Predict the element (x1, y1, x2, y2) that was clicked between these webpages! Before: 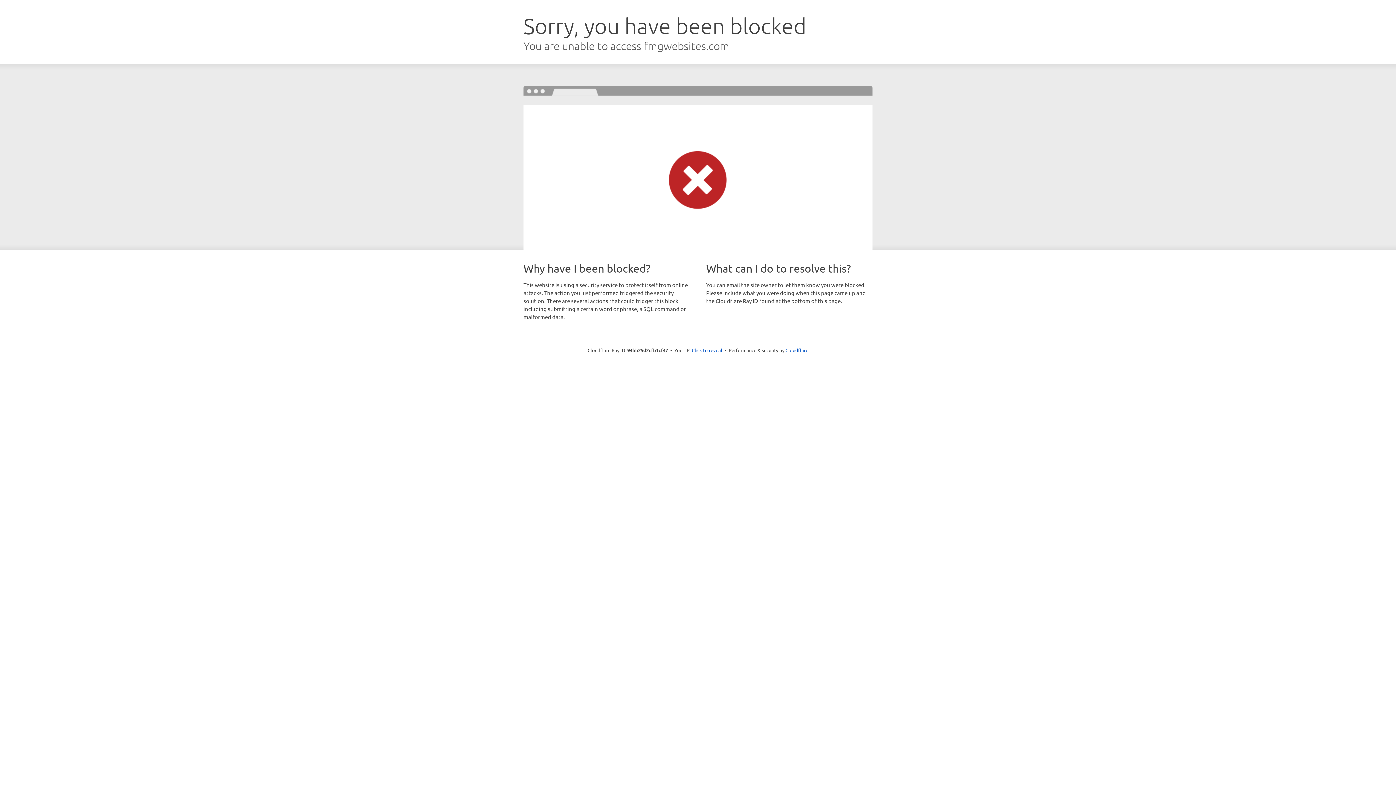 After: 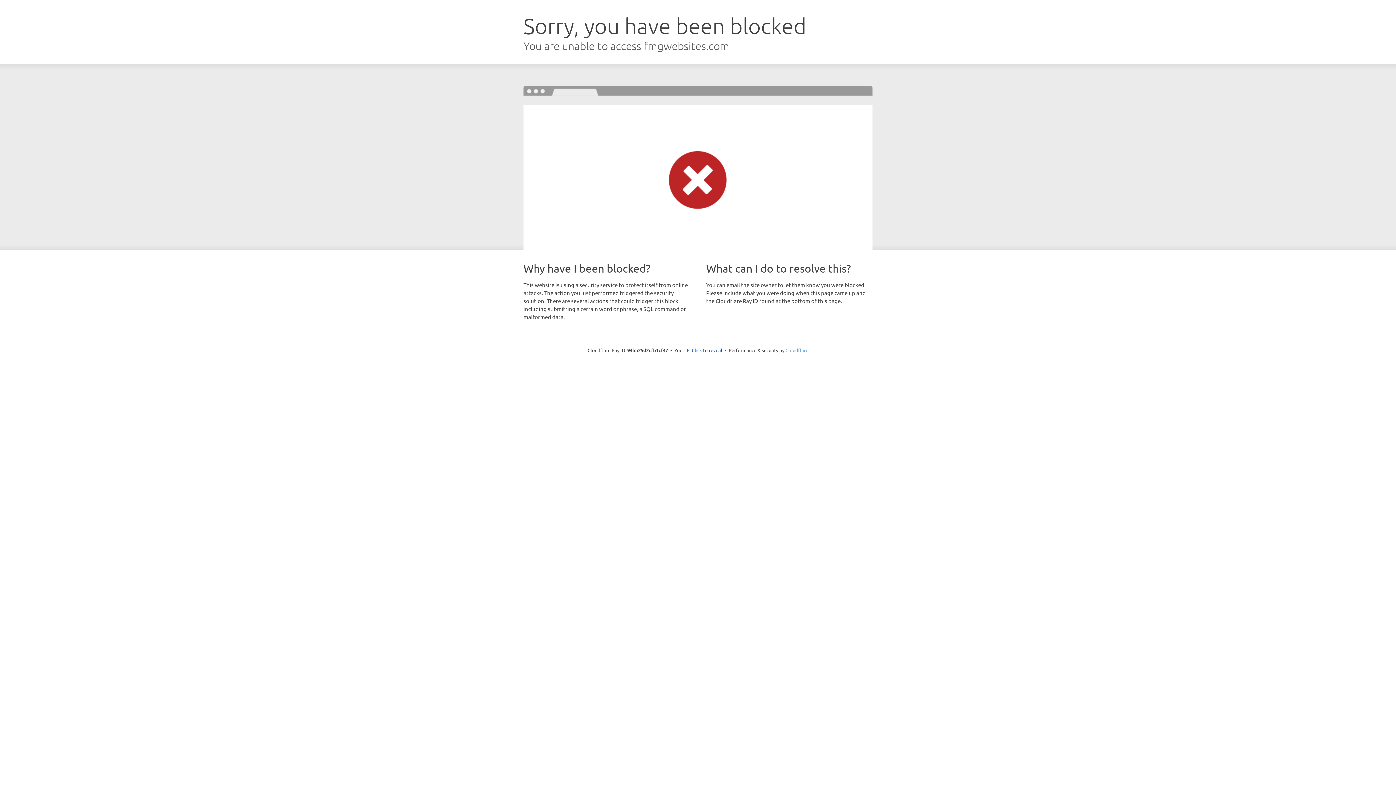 Action: bbox: (785, 347, 808, 353) label: Cloudflare